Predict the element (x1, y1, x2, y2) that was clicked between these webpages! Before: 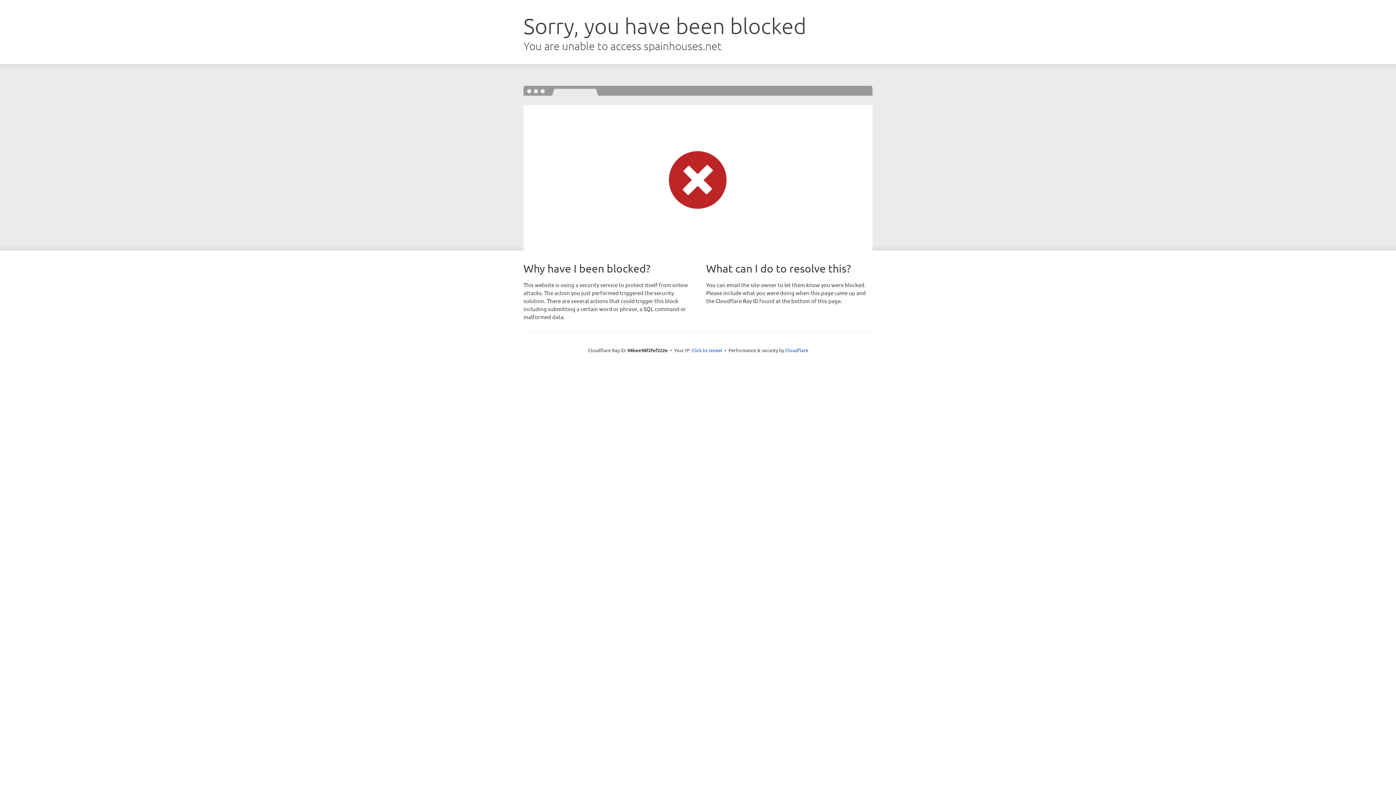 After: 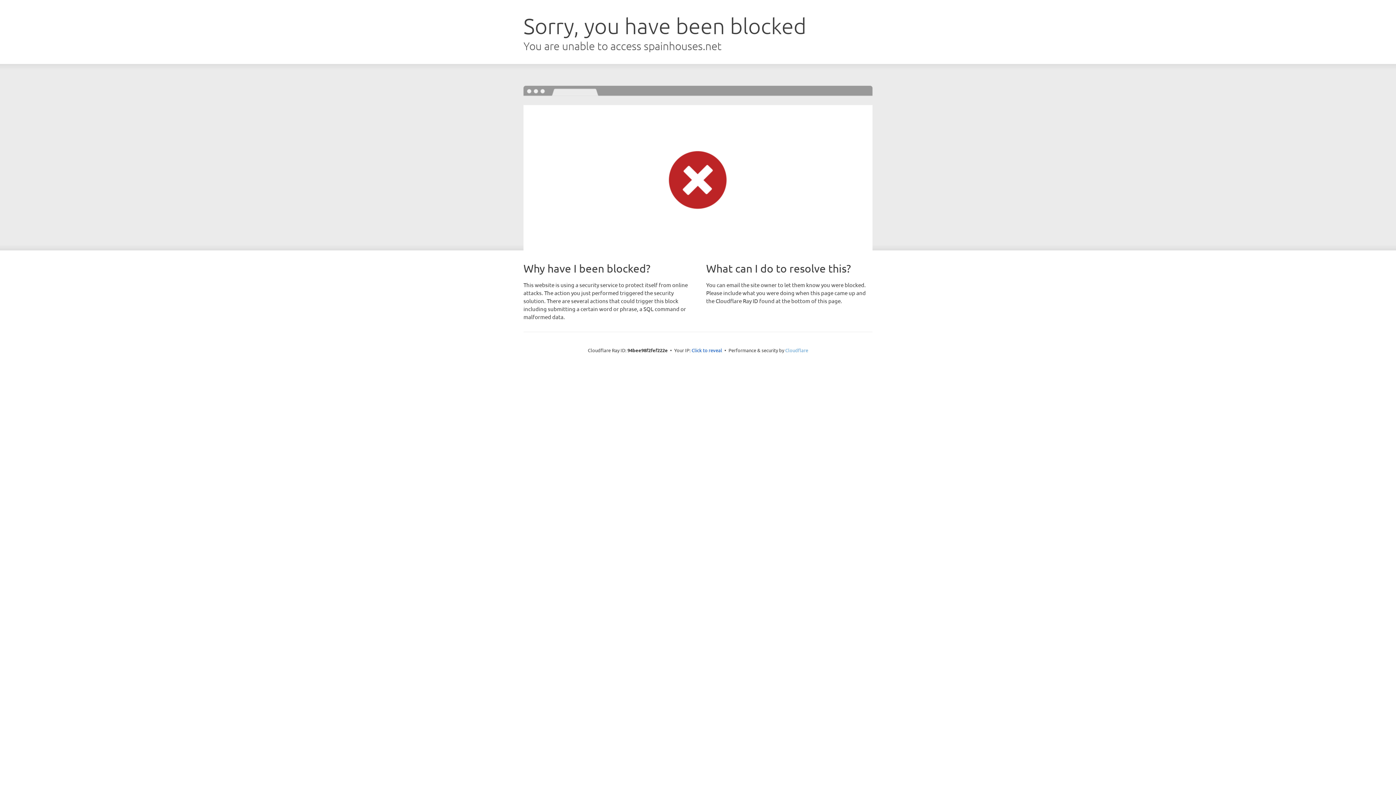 Action: bbox: (785, 347, 808, 353) label: Cloudflare